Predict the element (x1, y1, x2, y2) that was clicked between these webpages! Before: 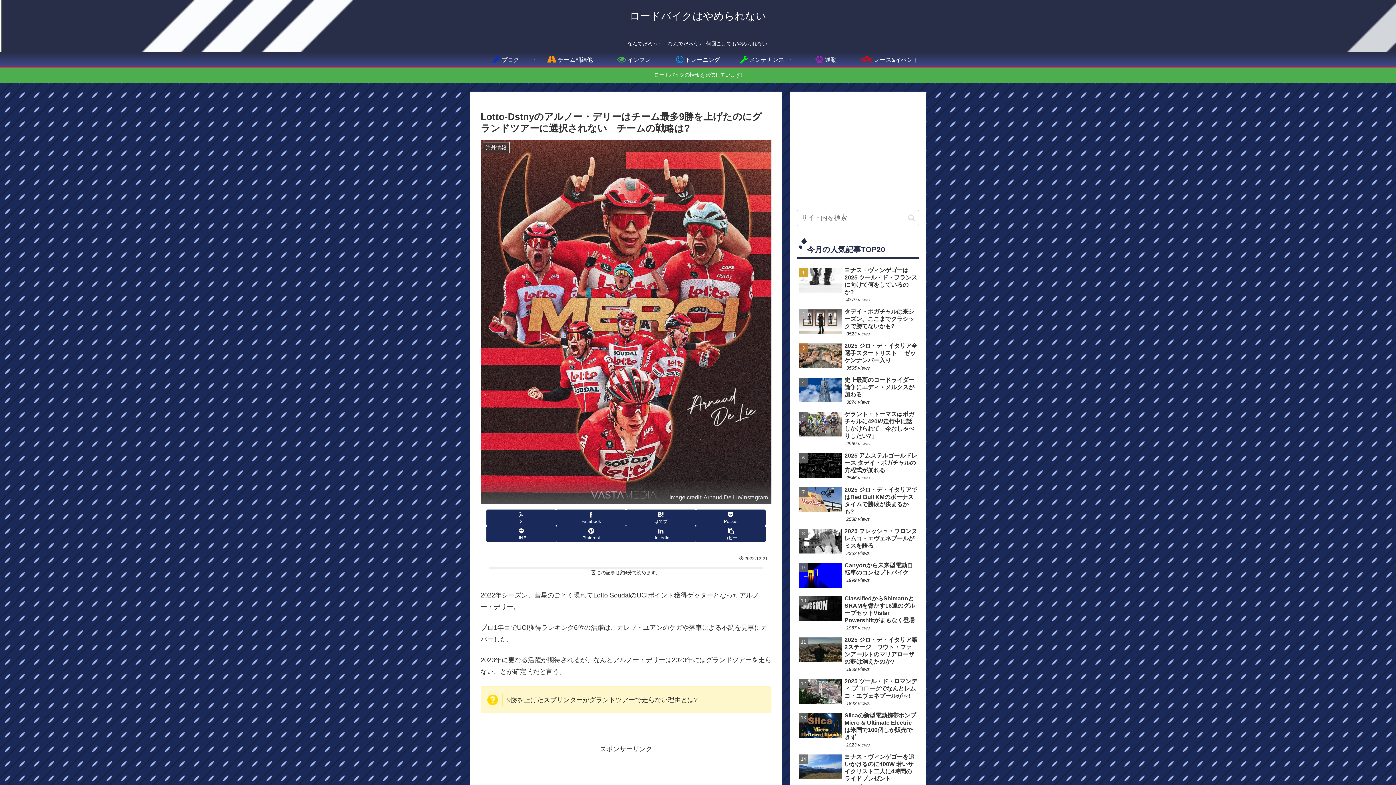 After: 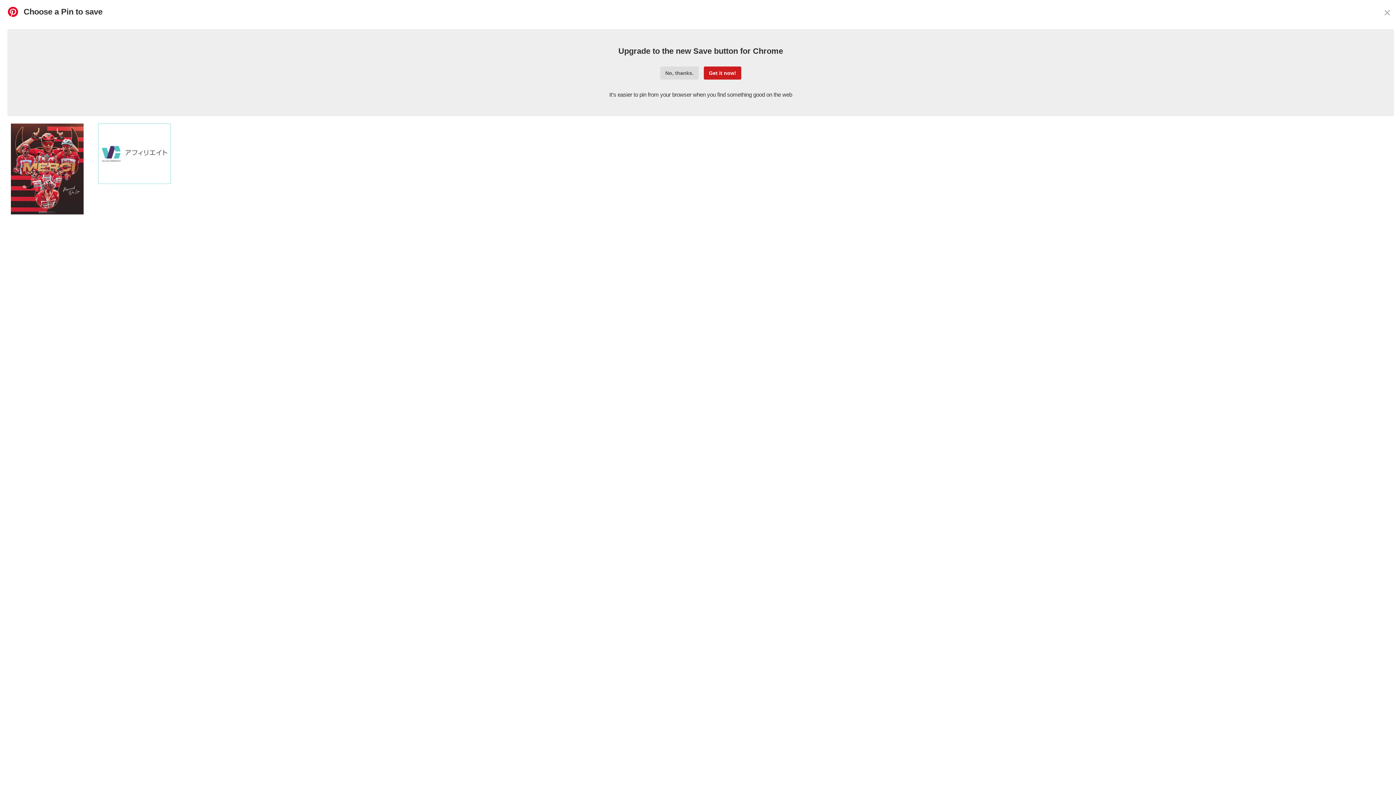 Action: bbox: (556, 526, 626, 542) label: Pinterestでシェア